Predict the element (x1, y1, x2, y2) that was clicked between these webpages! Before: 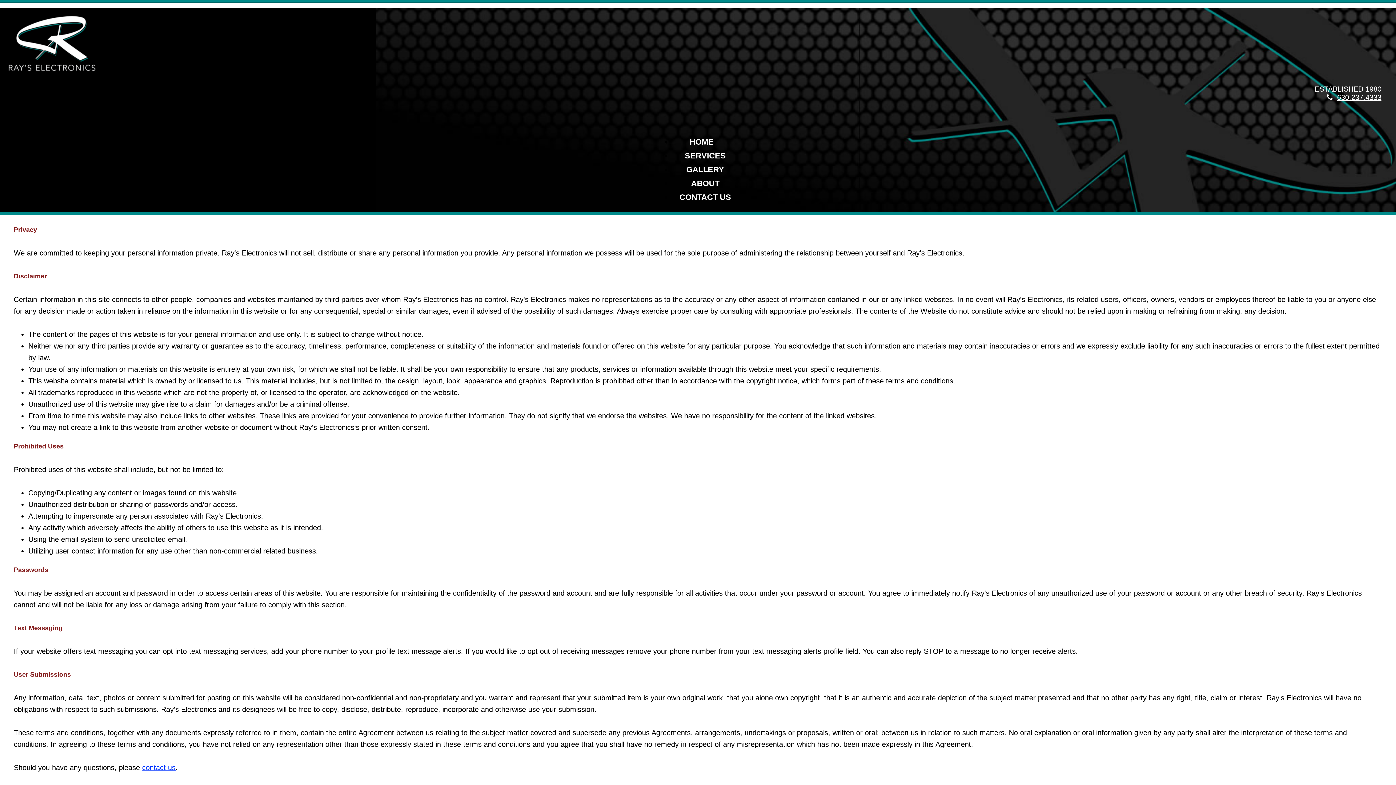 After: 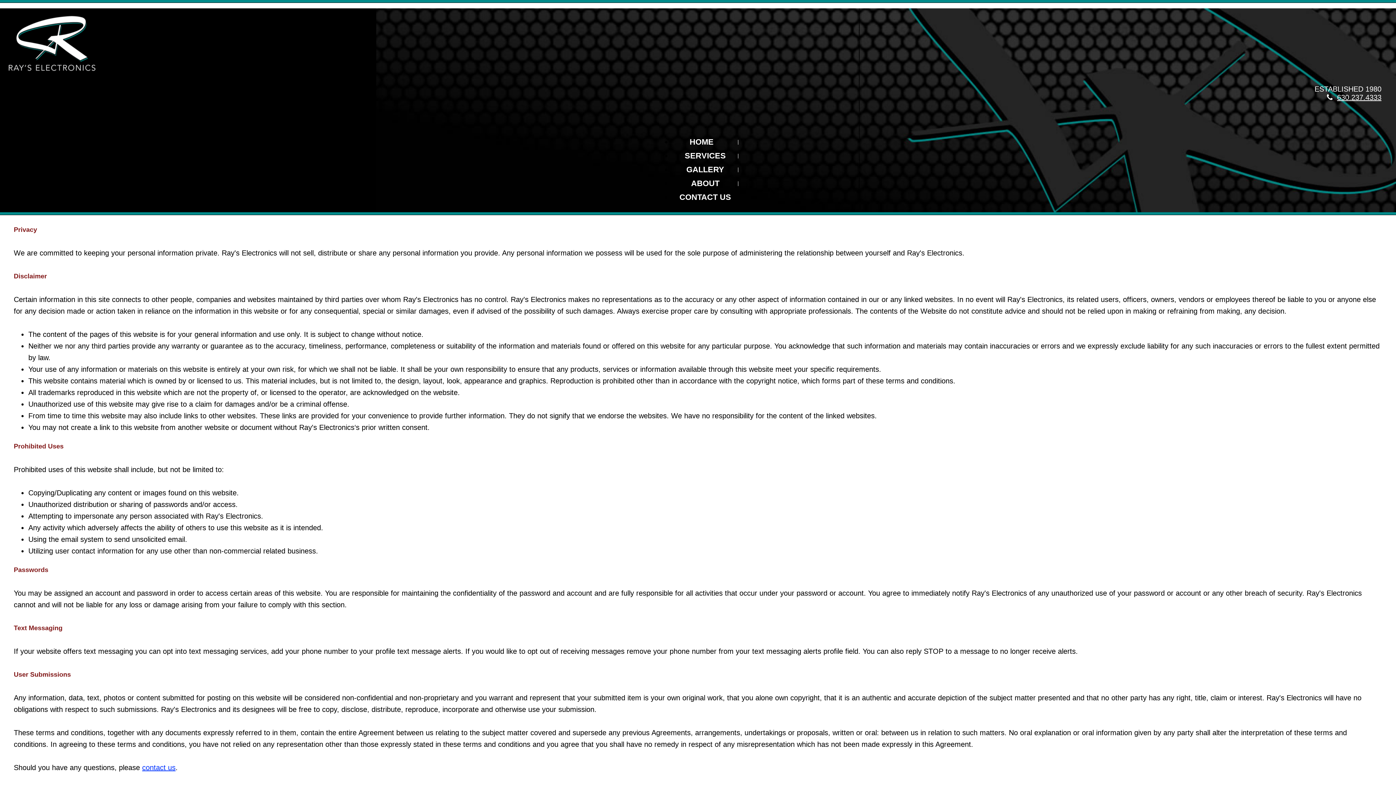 Action: label: 630.237.4333 bbox: (1337, 93, 1381, 101)